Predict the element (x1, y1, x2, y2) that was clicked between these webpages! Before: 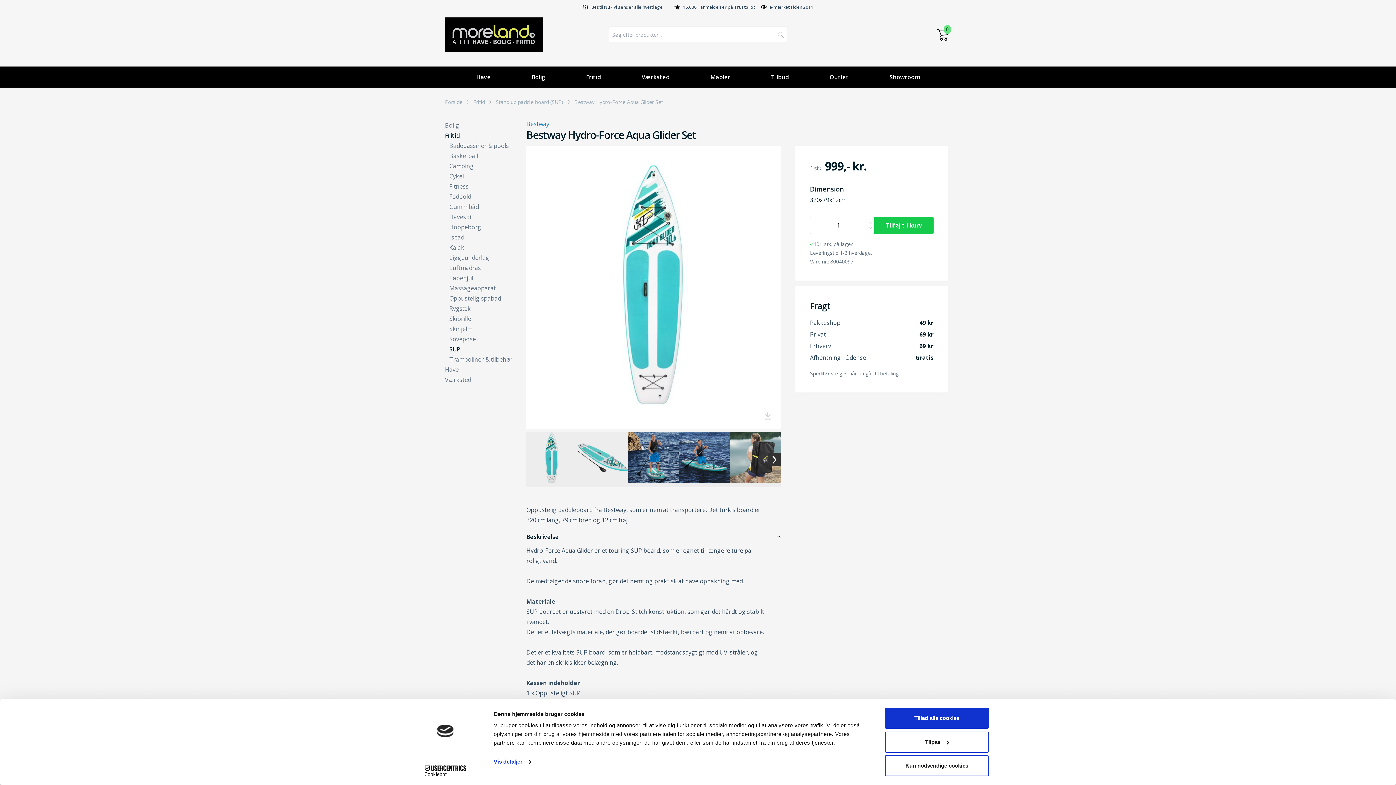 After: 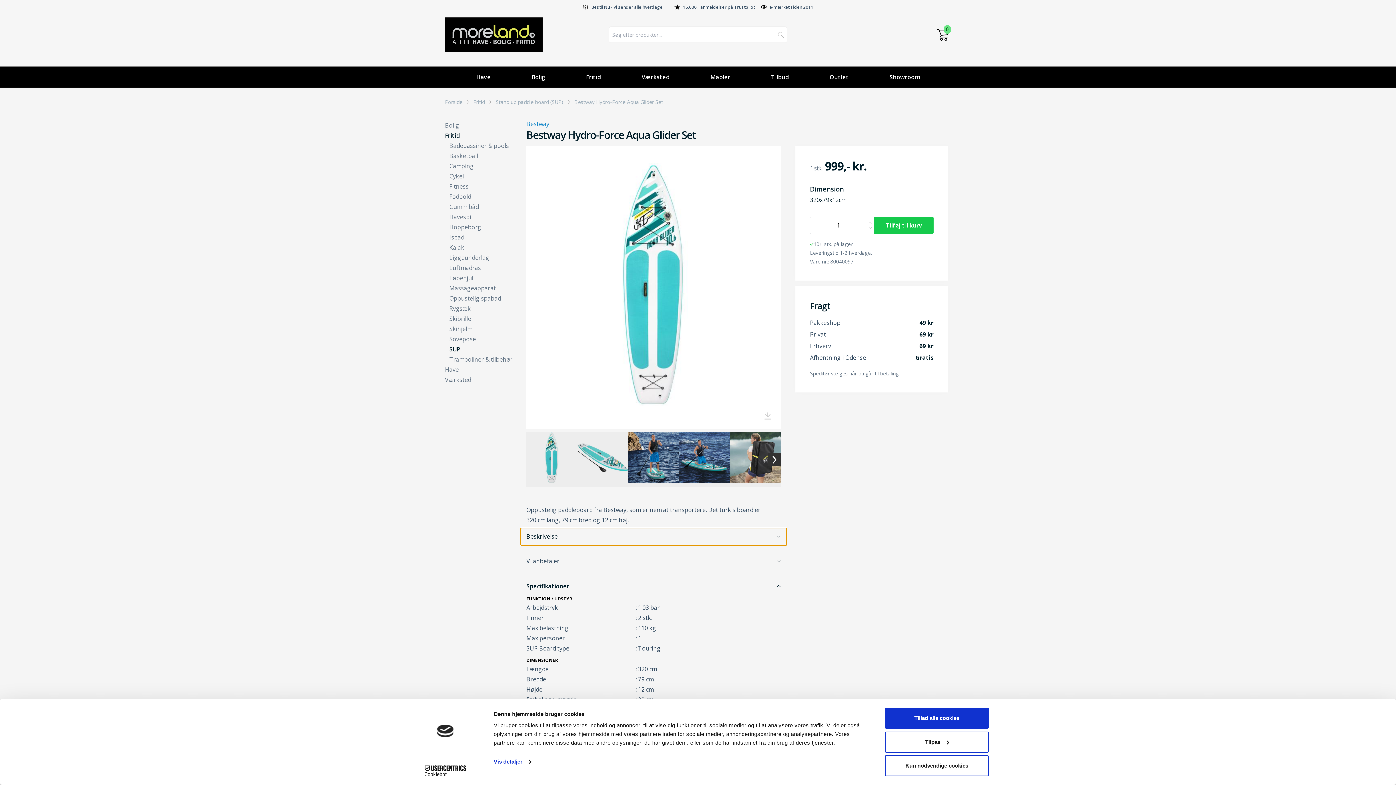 Action: bbox: (520, 528, 786, 545) label: Beskrivelse